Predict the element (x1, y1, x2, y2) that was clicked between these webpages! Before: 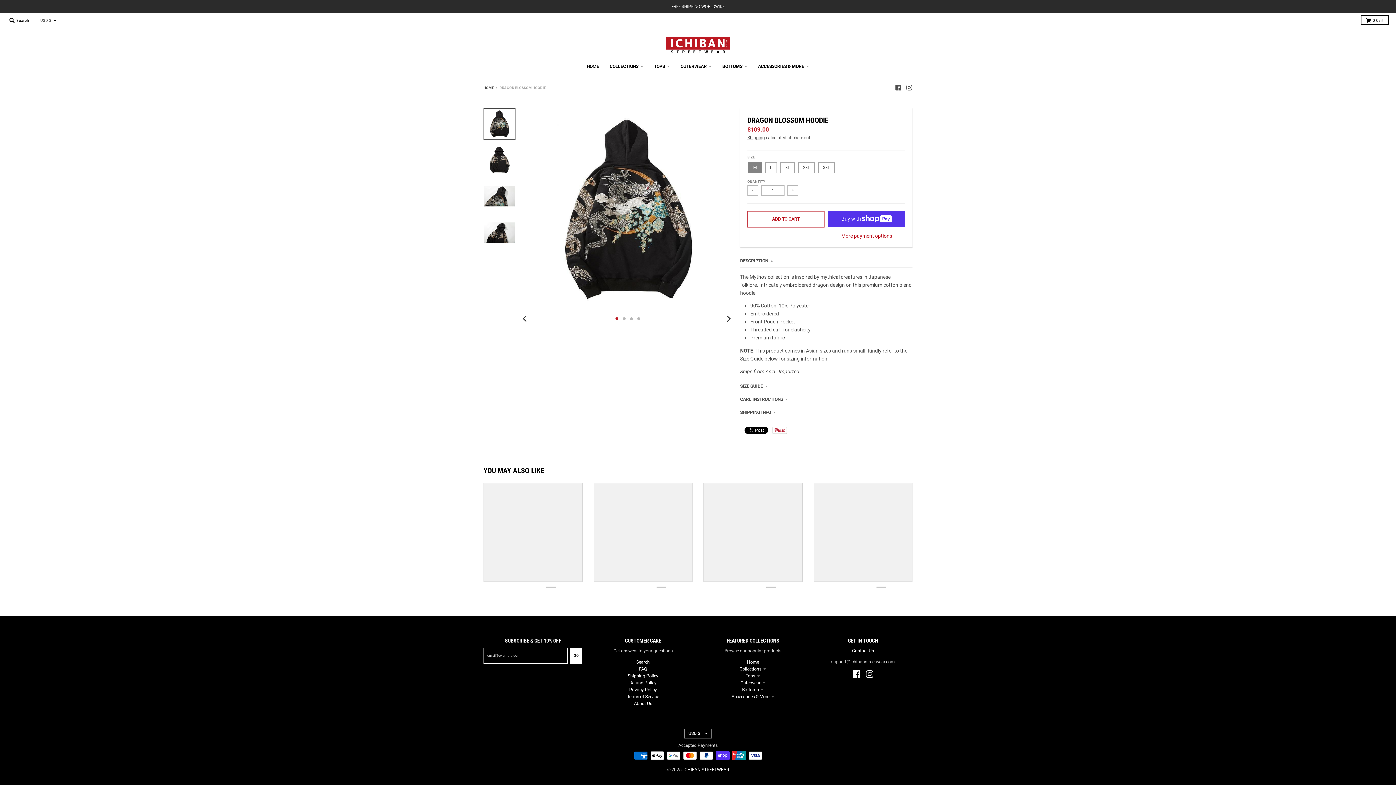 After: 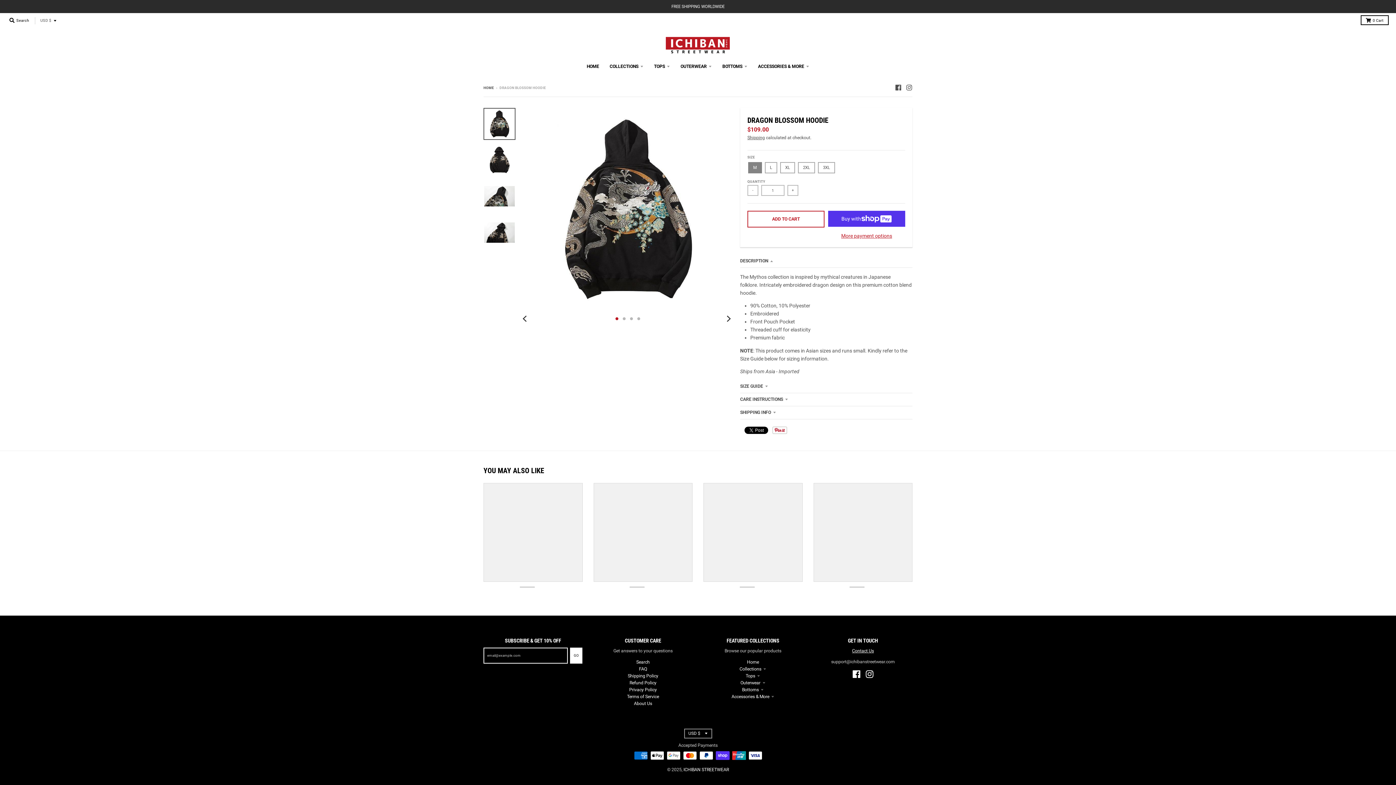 Action: bbox: (483, 483, 582, 582)